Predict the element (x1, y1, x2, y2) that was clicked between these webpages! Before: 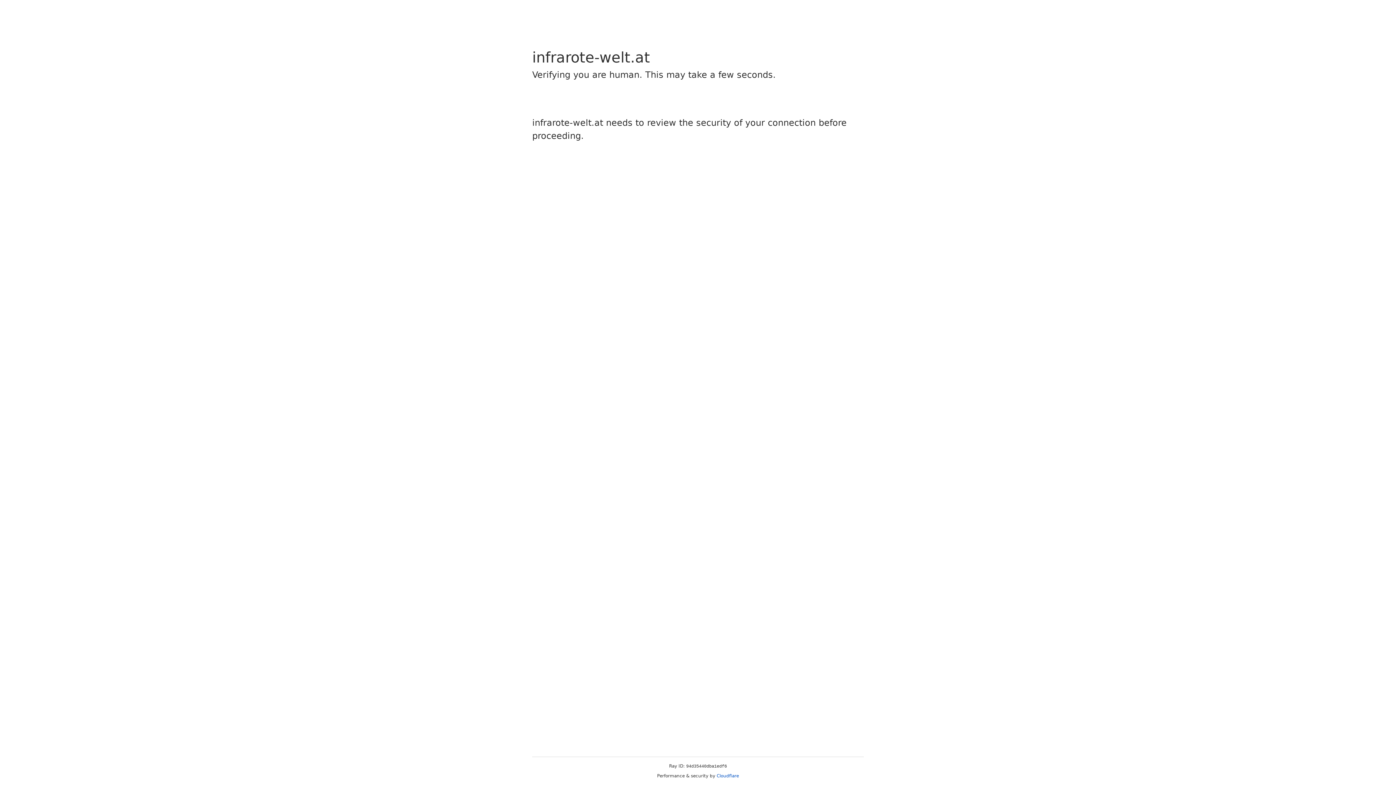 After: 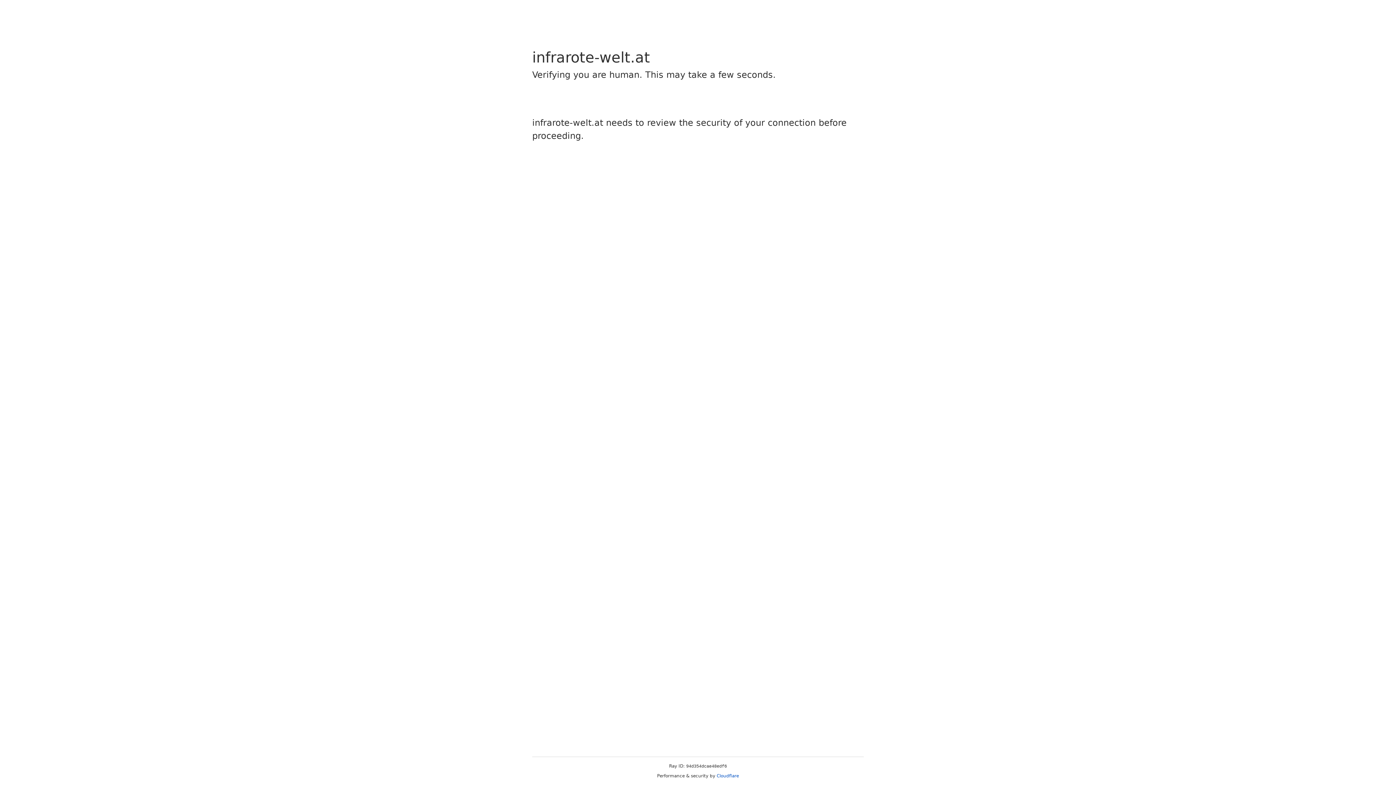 Action: label: Cloudflare bbox: (716, 773, 739, 778)